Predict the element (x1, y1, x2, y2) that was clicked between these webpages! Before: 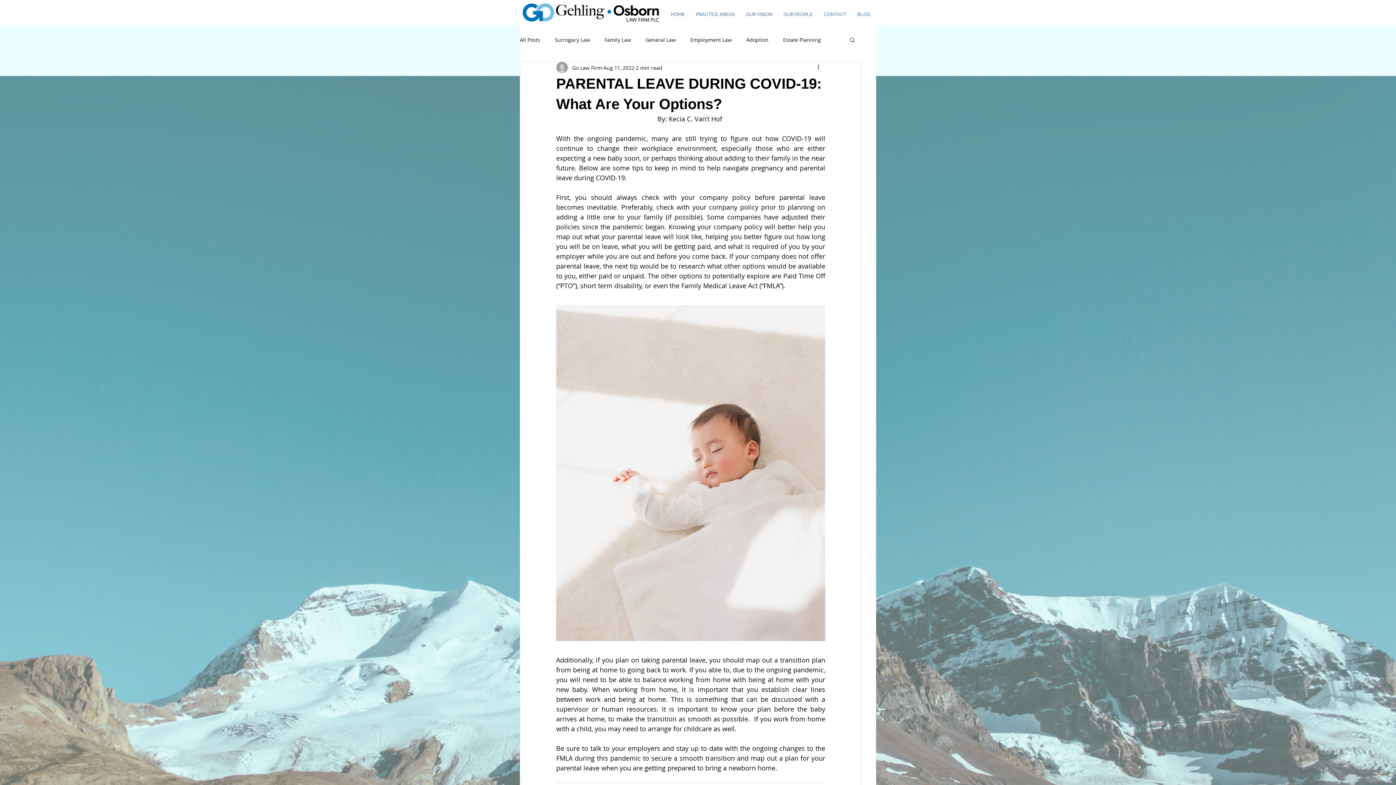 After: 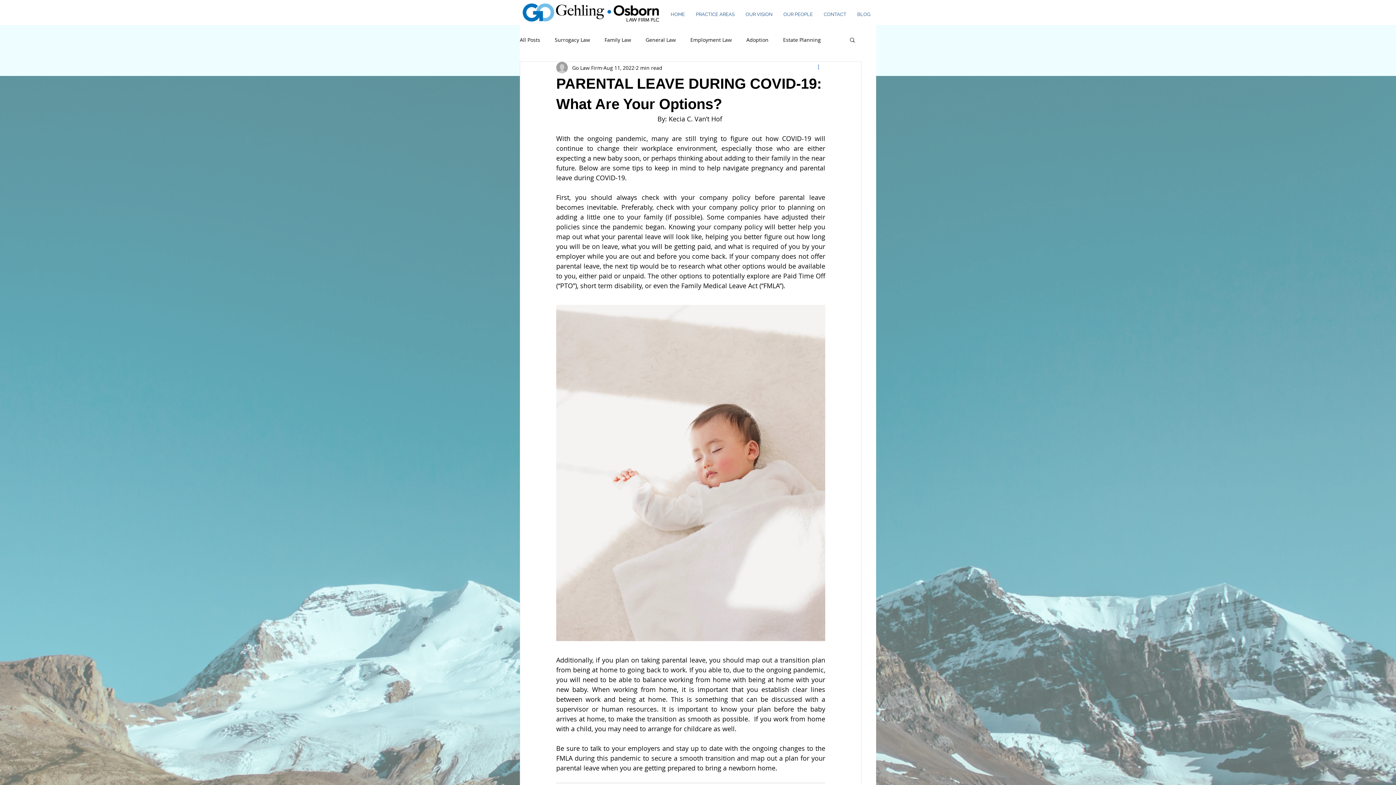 Action: label: More actions bbox: (816, 63, 825, 72)